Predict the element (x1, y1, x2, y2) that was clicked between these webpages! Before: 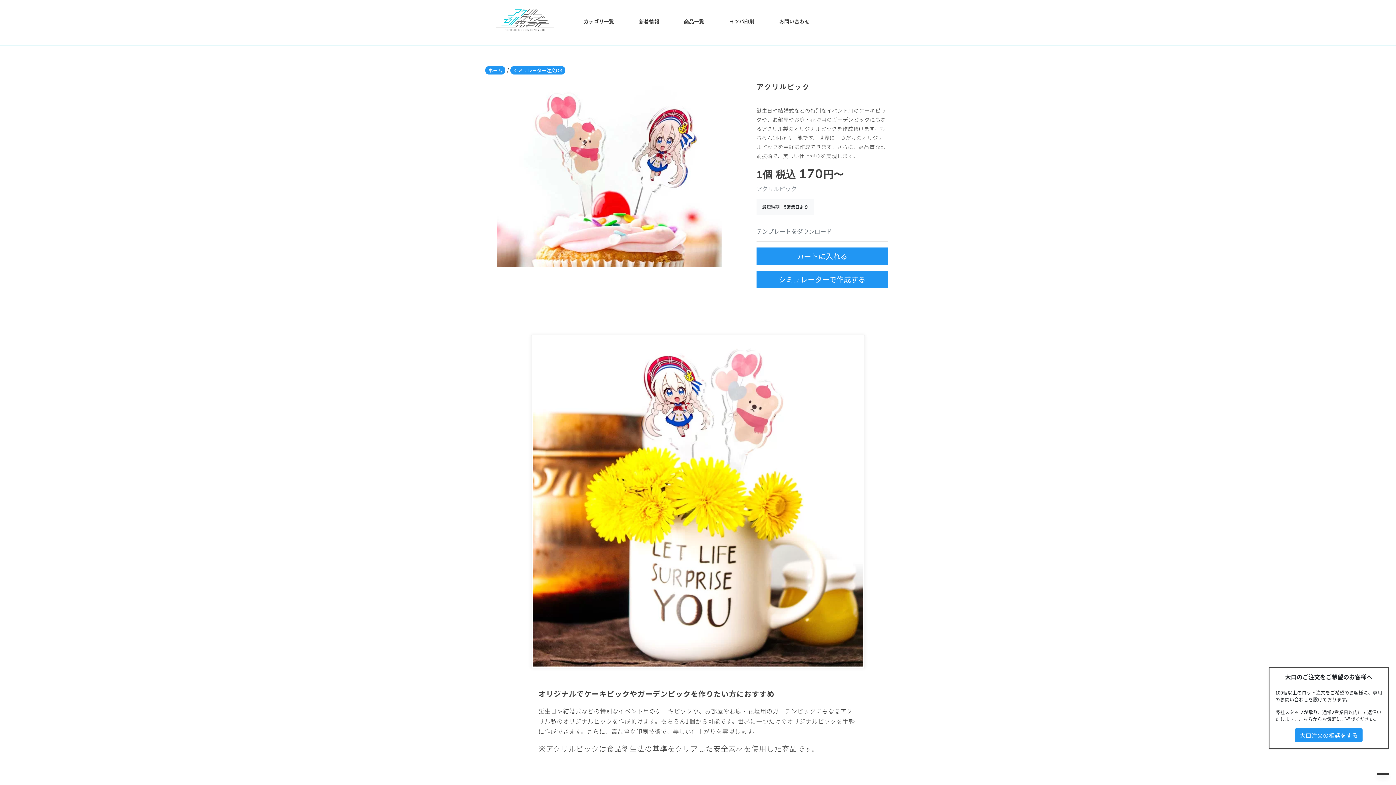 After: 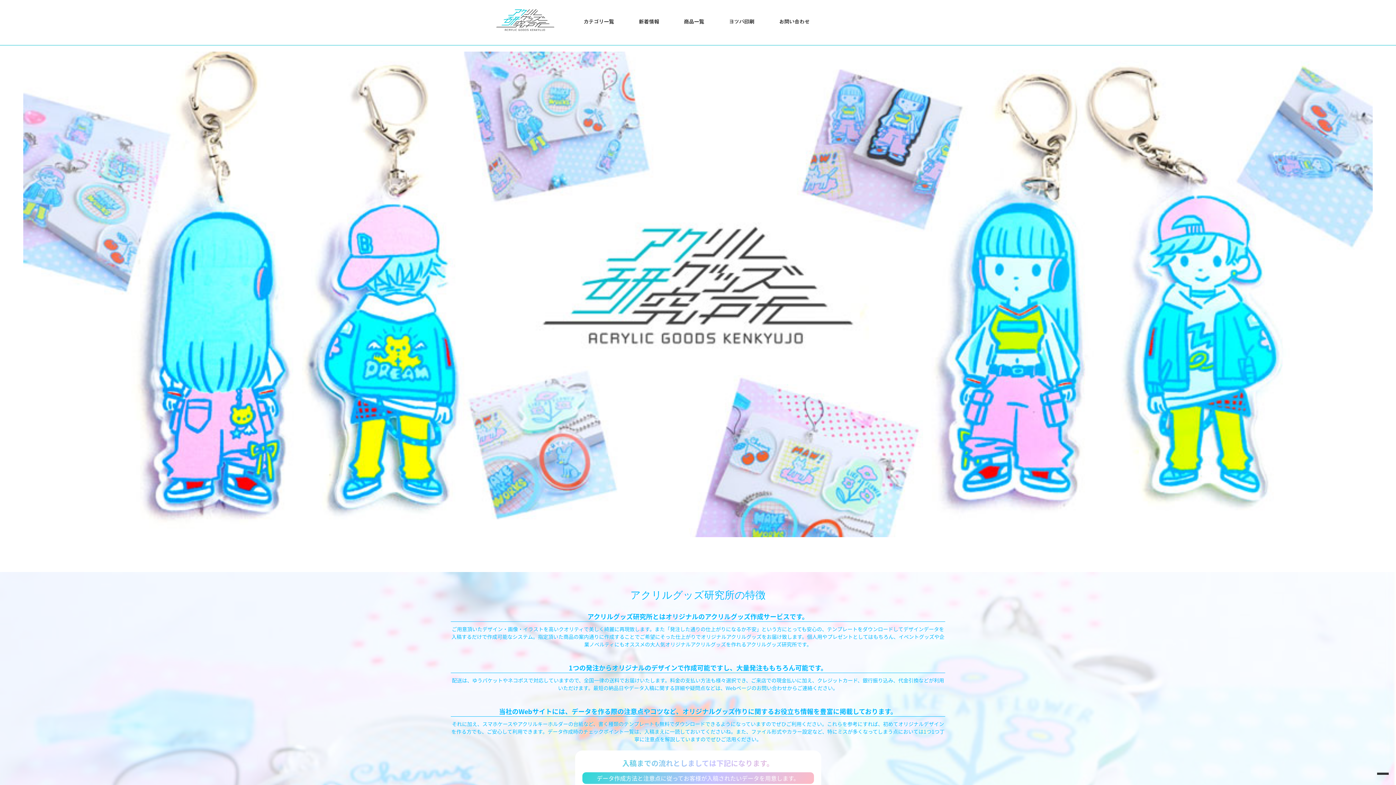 Action: bbox: (496, 0, 554, 40)